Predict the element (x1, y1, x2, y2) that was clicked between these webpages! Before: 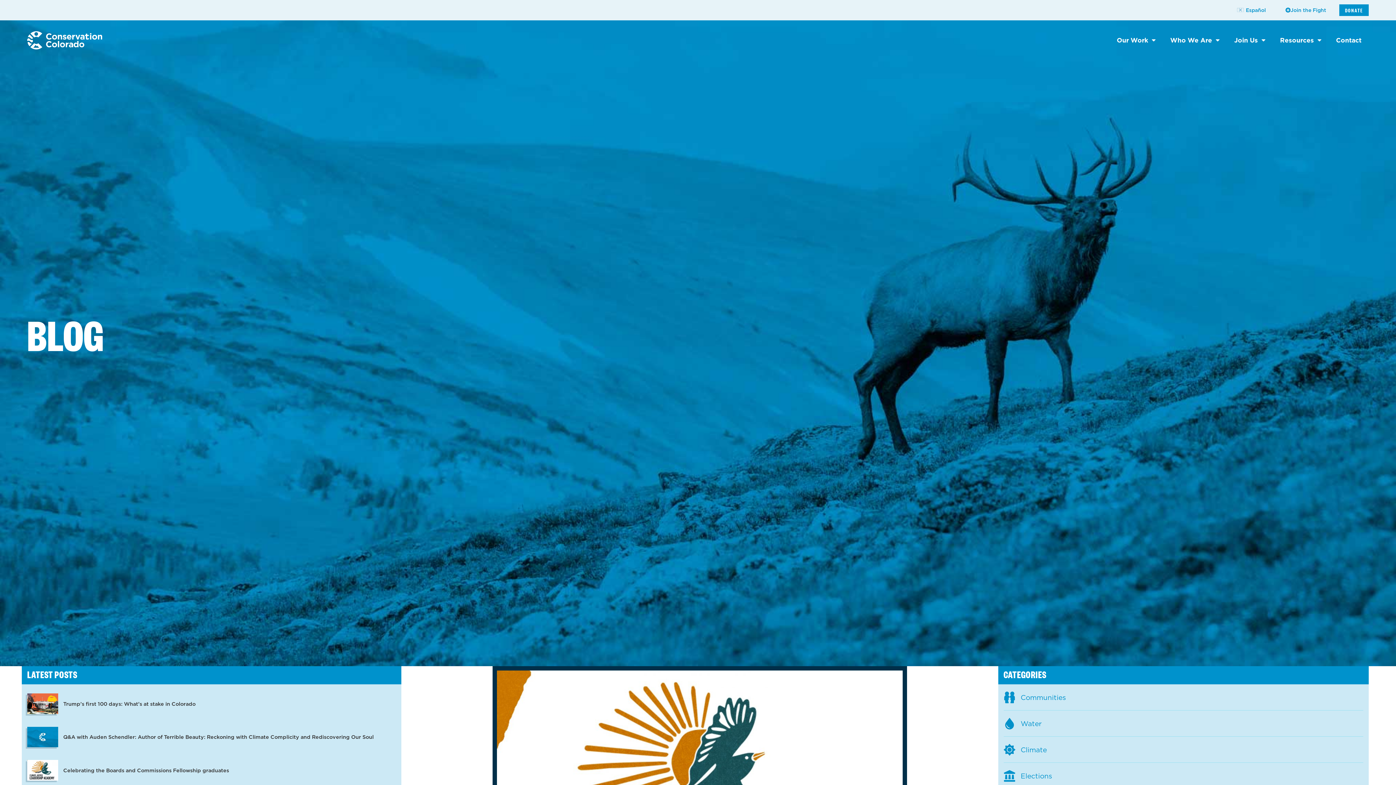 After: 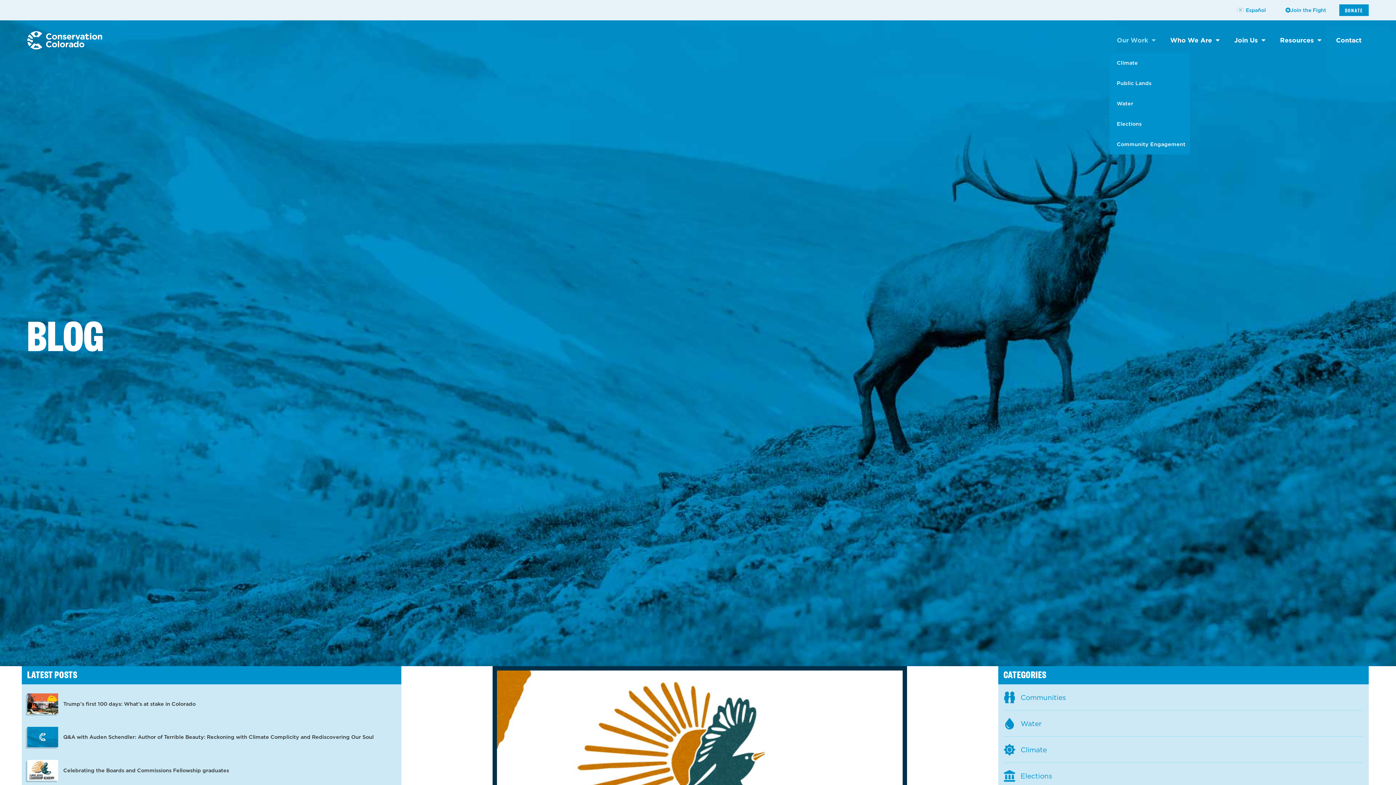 Action: bbox: (1109, 31, 1163, 49) label: Our Work